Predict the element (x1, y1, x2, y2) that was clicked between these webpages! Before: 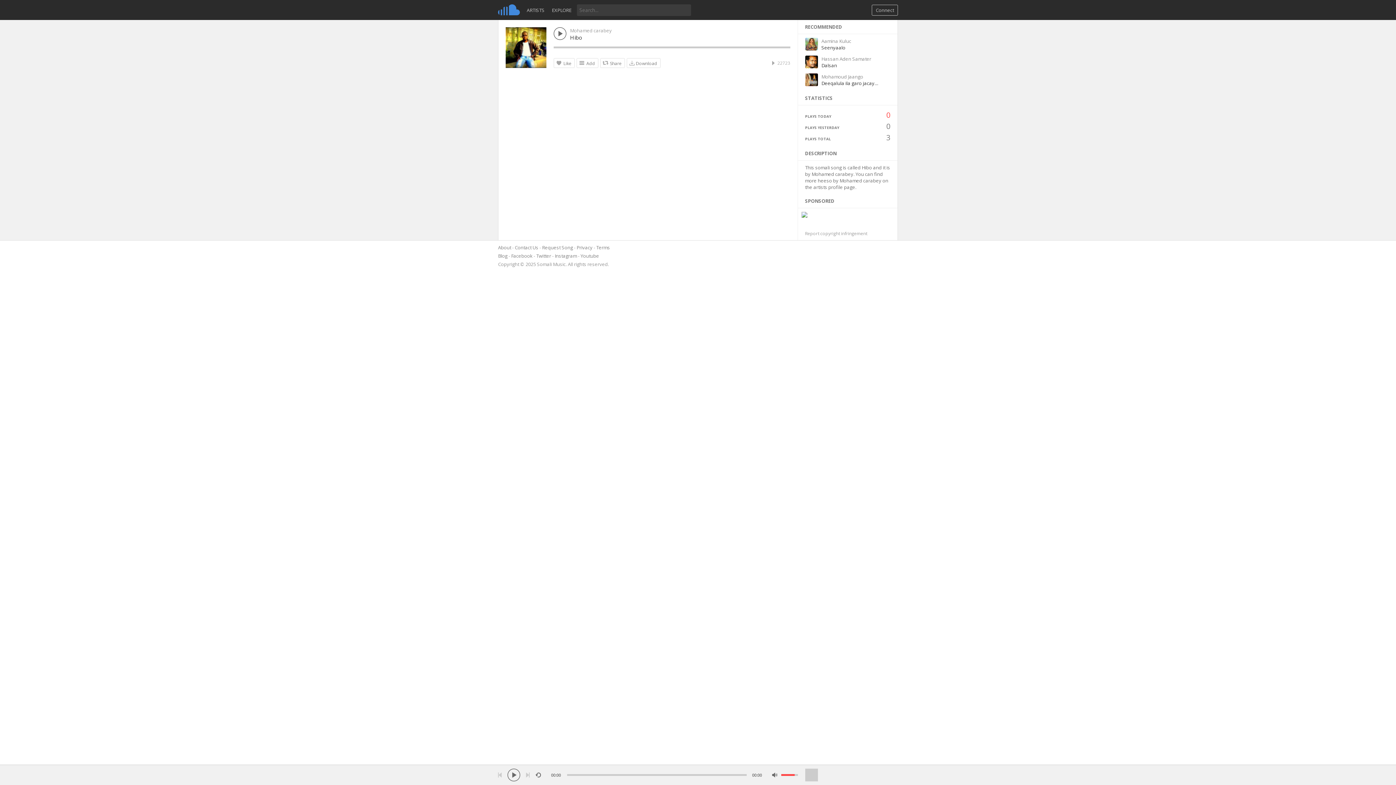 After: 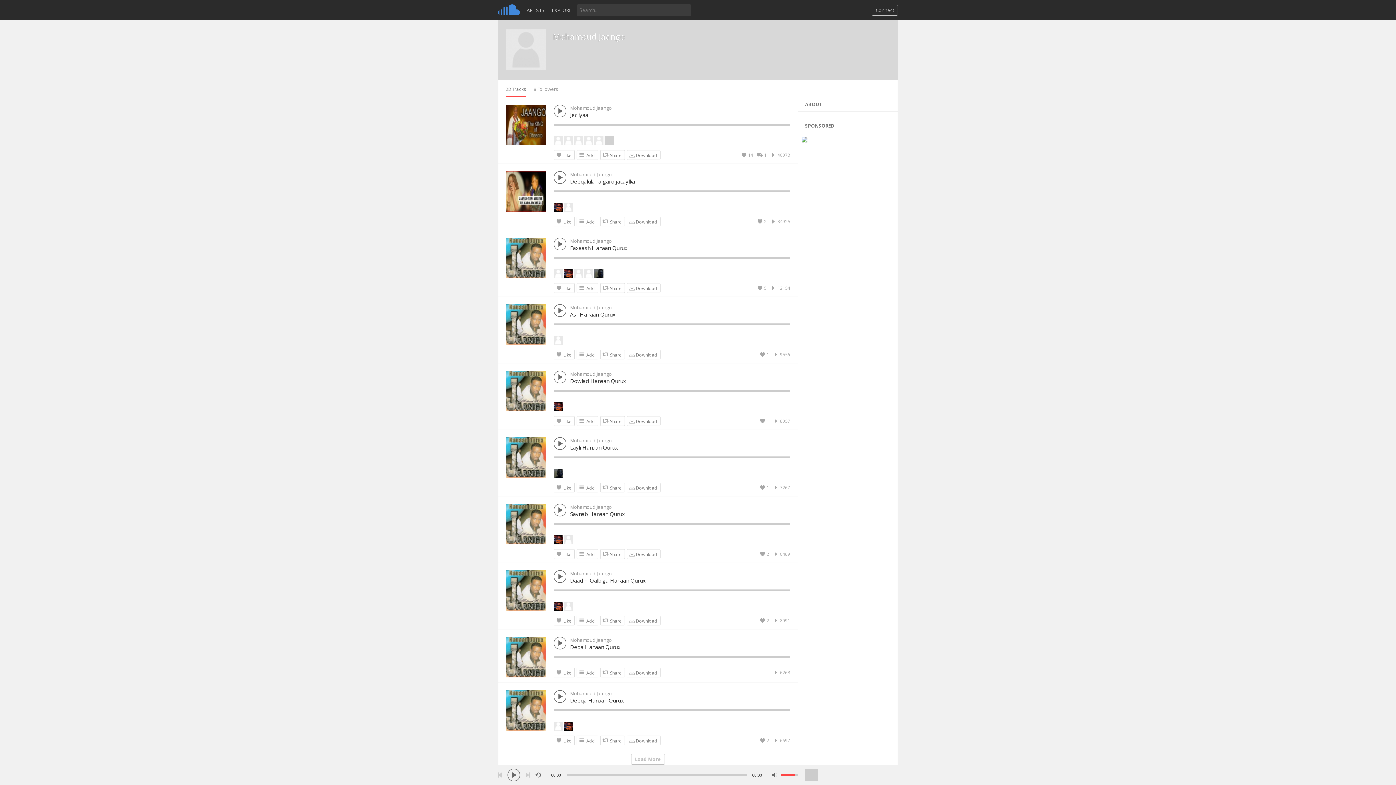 Action: bbox: (821, 73, 879, 80) label: Mohamoud Jaango